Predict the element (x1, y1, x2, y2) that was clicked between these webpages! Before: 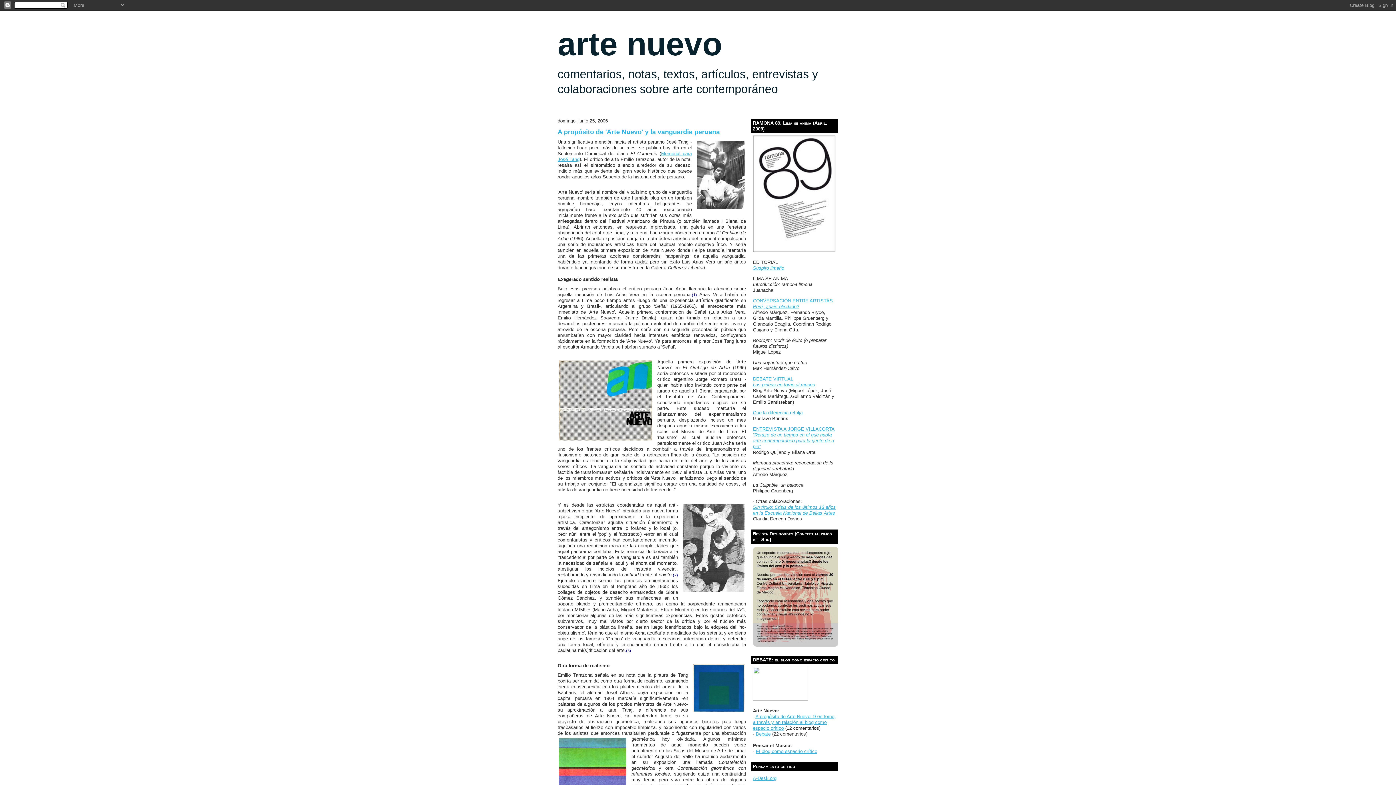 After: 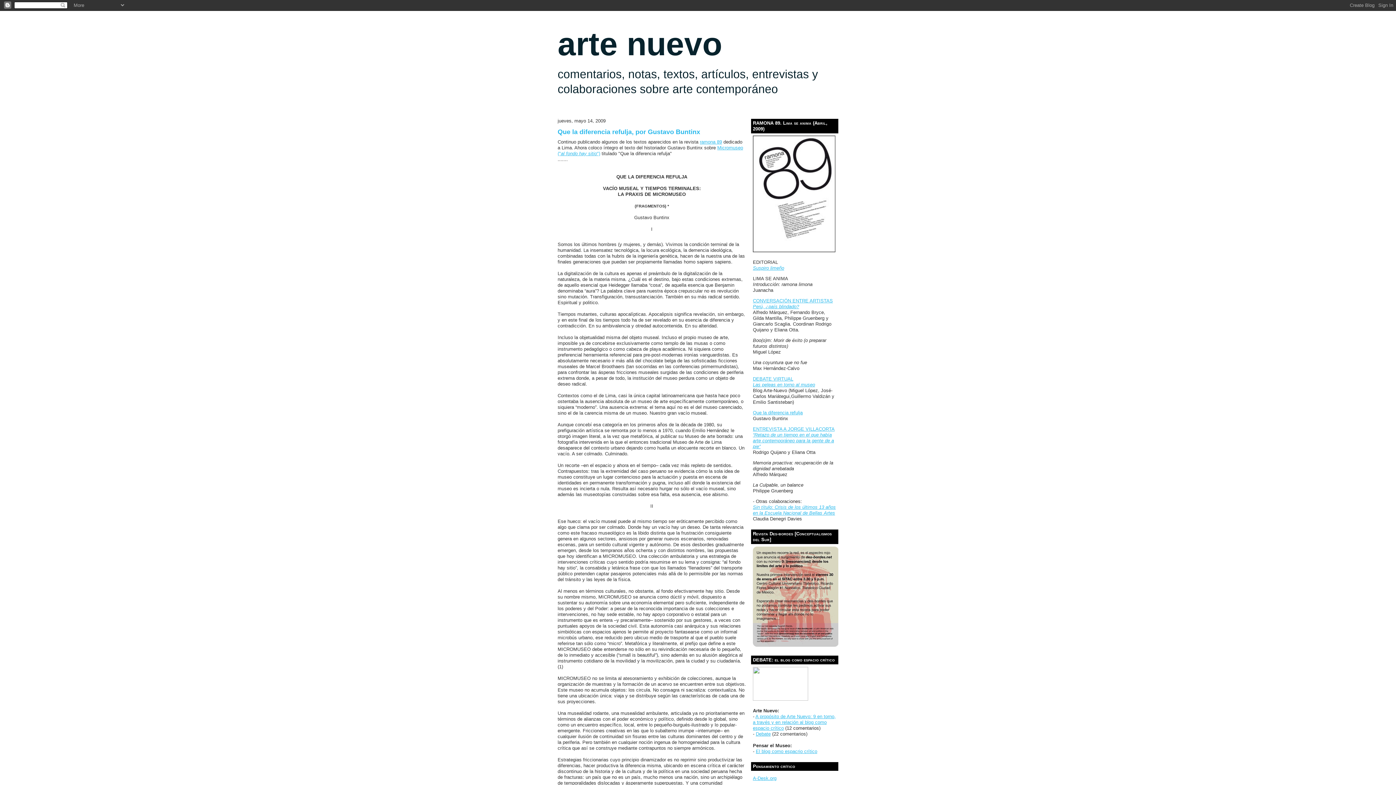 Action: bbox: (753, 410, 802, 415) label: Que la diferencia refulja